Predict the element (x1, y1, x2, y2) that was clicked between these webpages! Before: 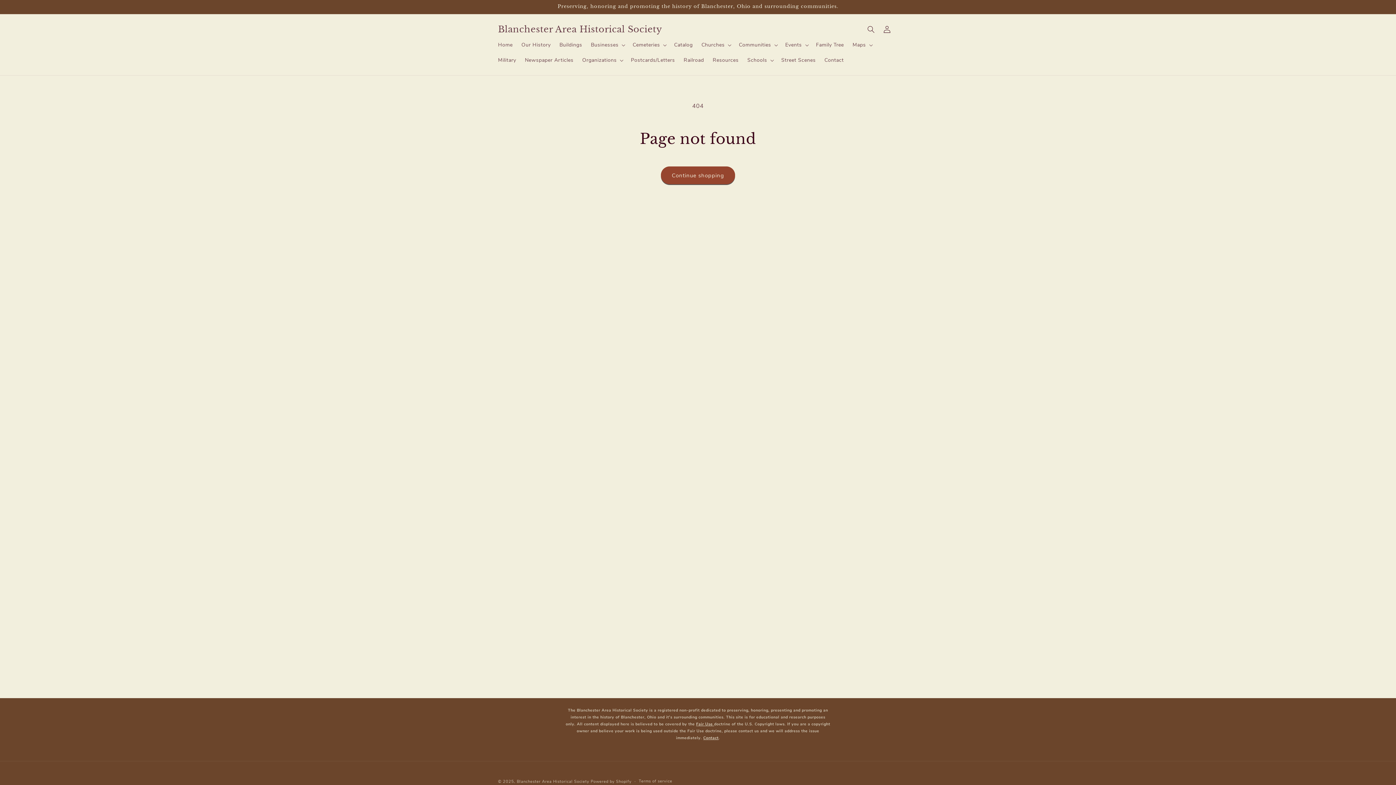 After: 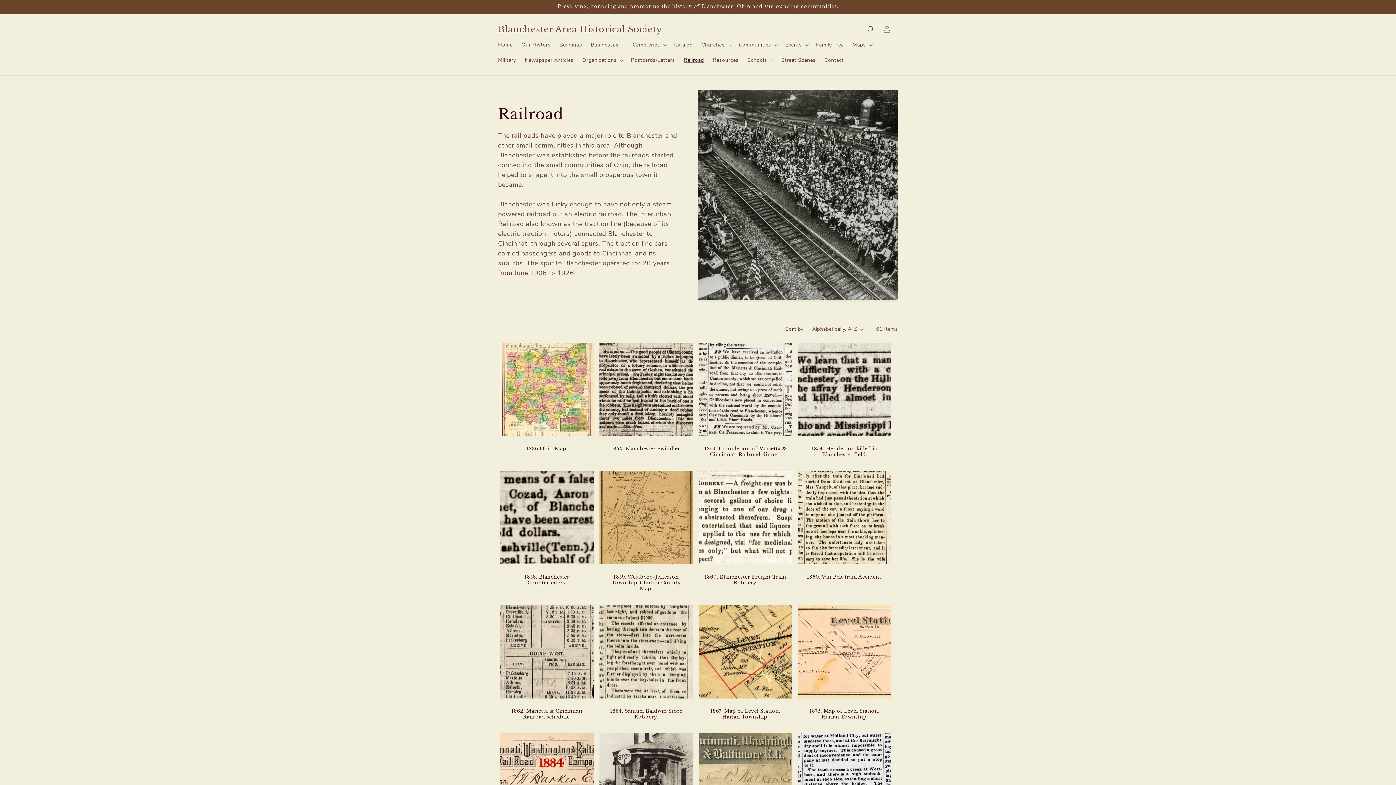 Action: bbox: (679, 52, 708, 68) label: Railroad